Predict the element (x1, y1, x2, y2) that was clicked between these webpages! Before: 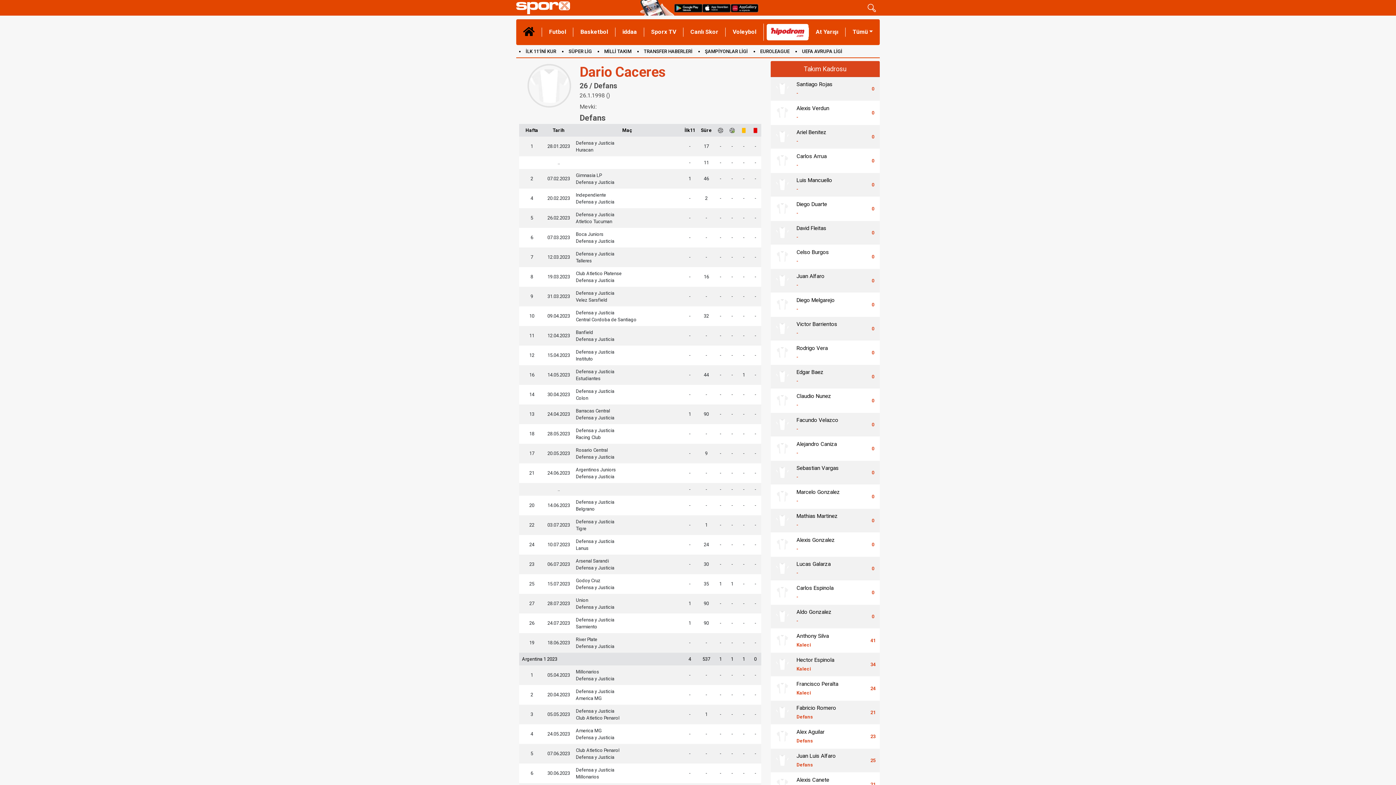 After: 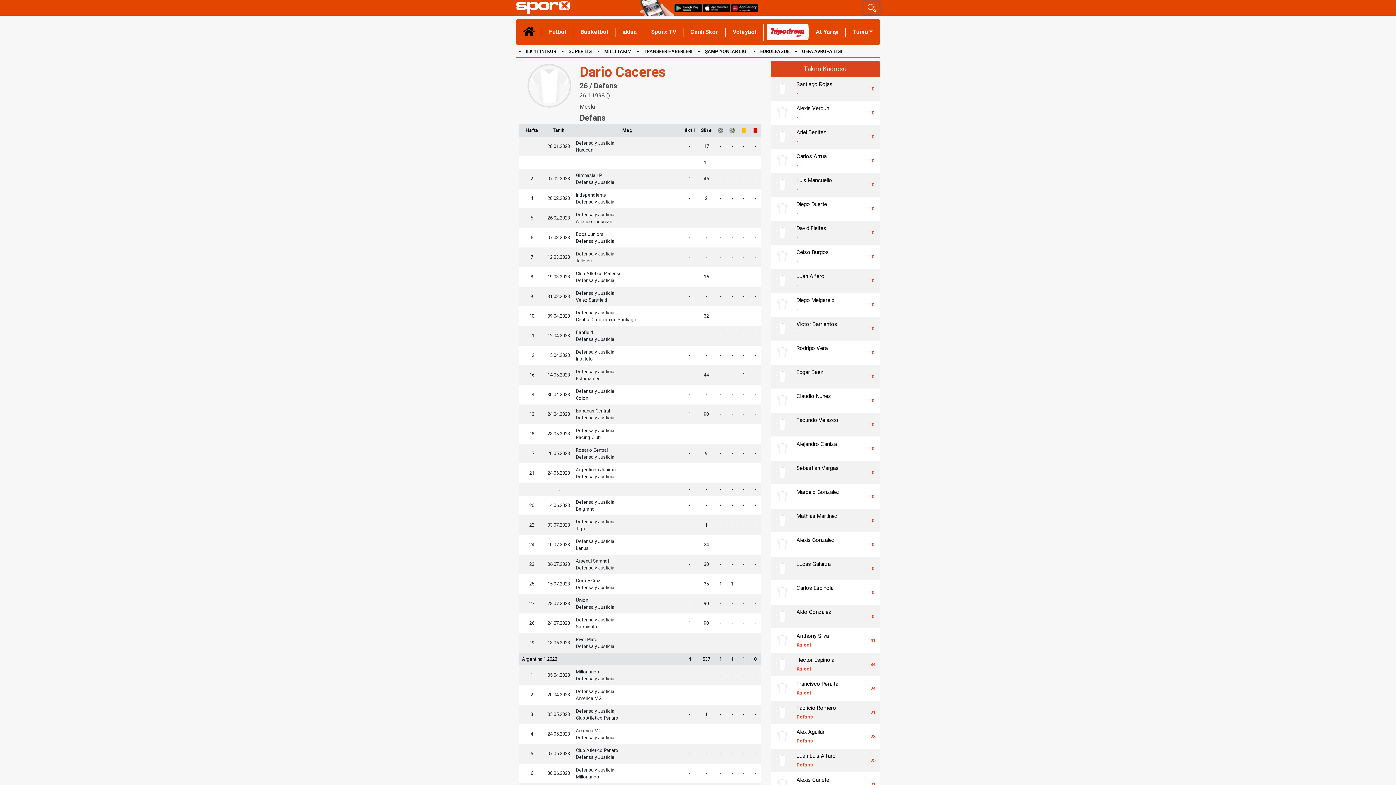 Action: bbox: (864, 1, 879, 14)